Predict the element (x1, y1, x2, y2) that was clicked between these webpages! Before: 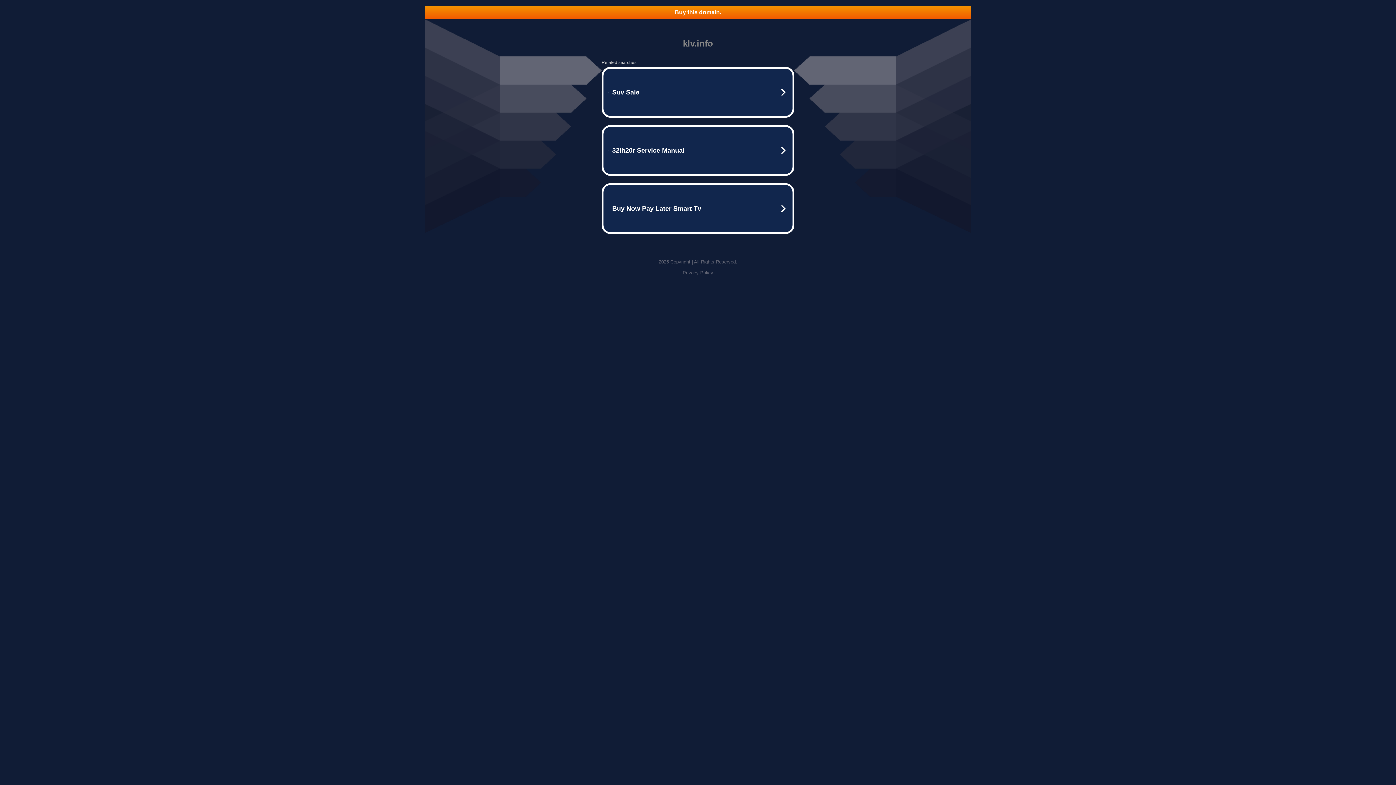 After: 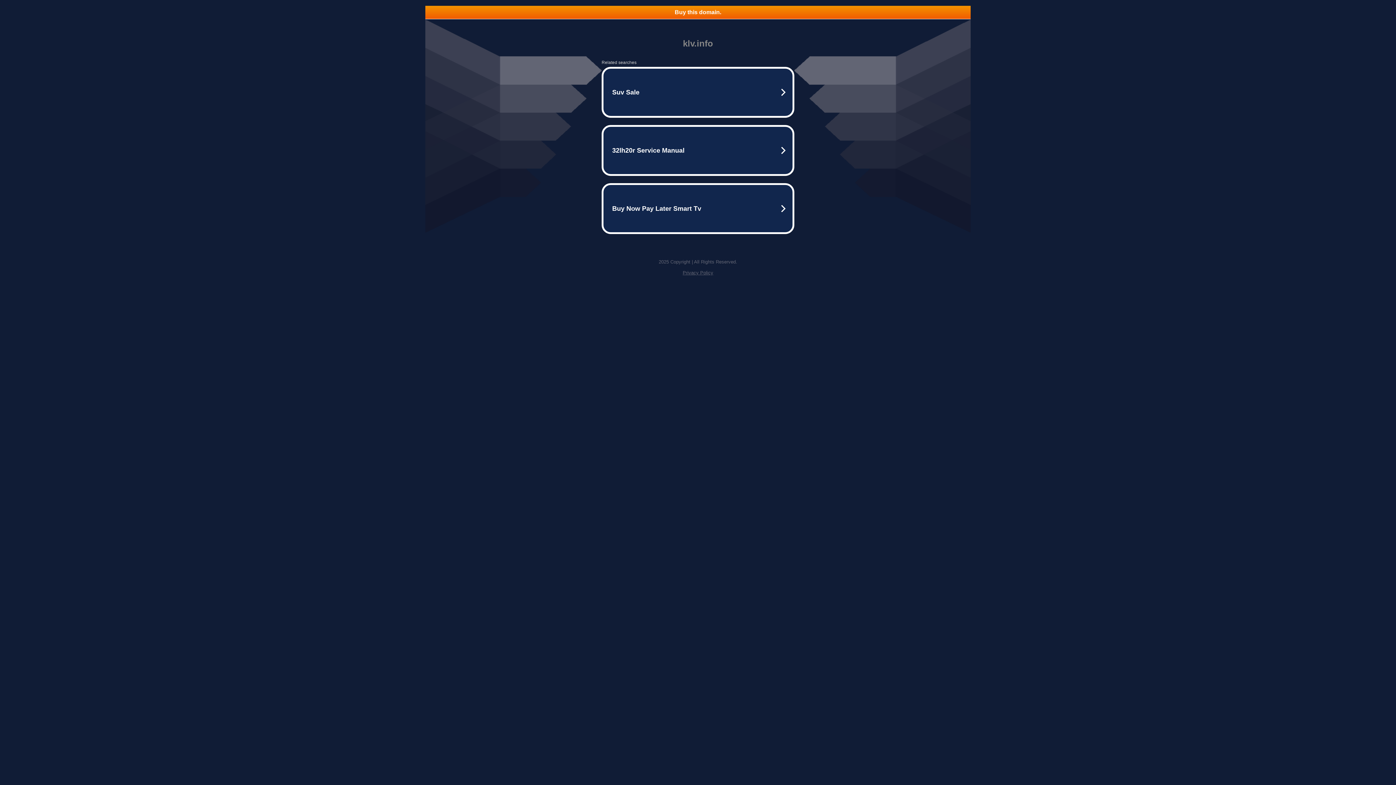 Action: bbox: (425, 5, 970, 18) label: Buy this domain.